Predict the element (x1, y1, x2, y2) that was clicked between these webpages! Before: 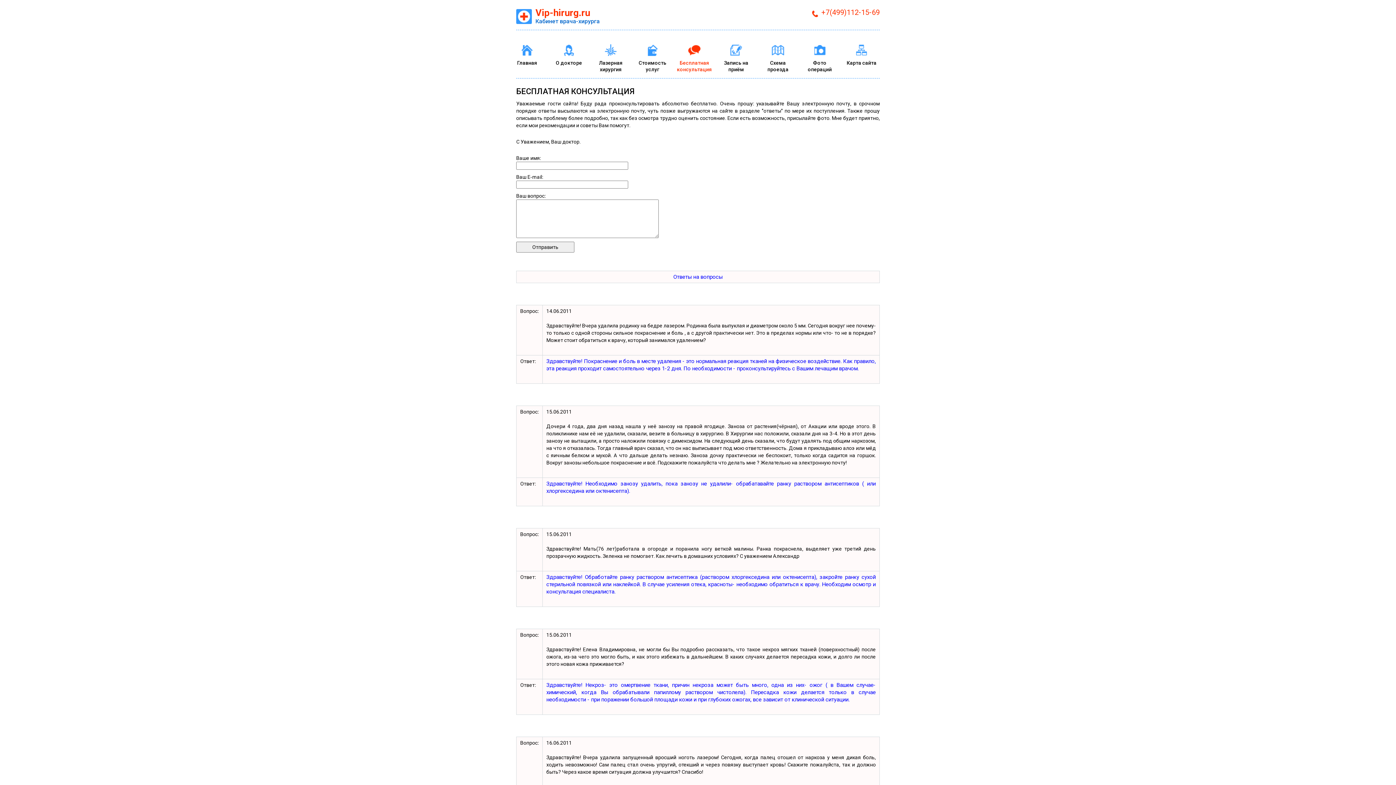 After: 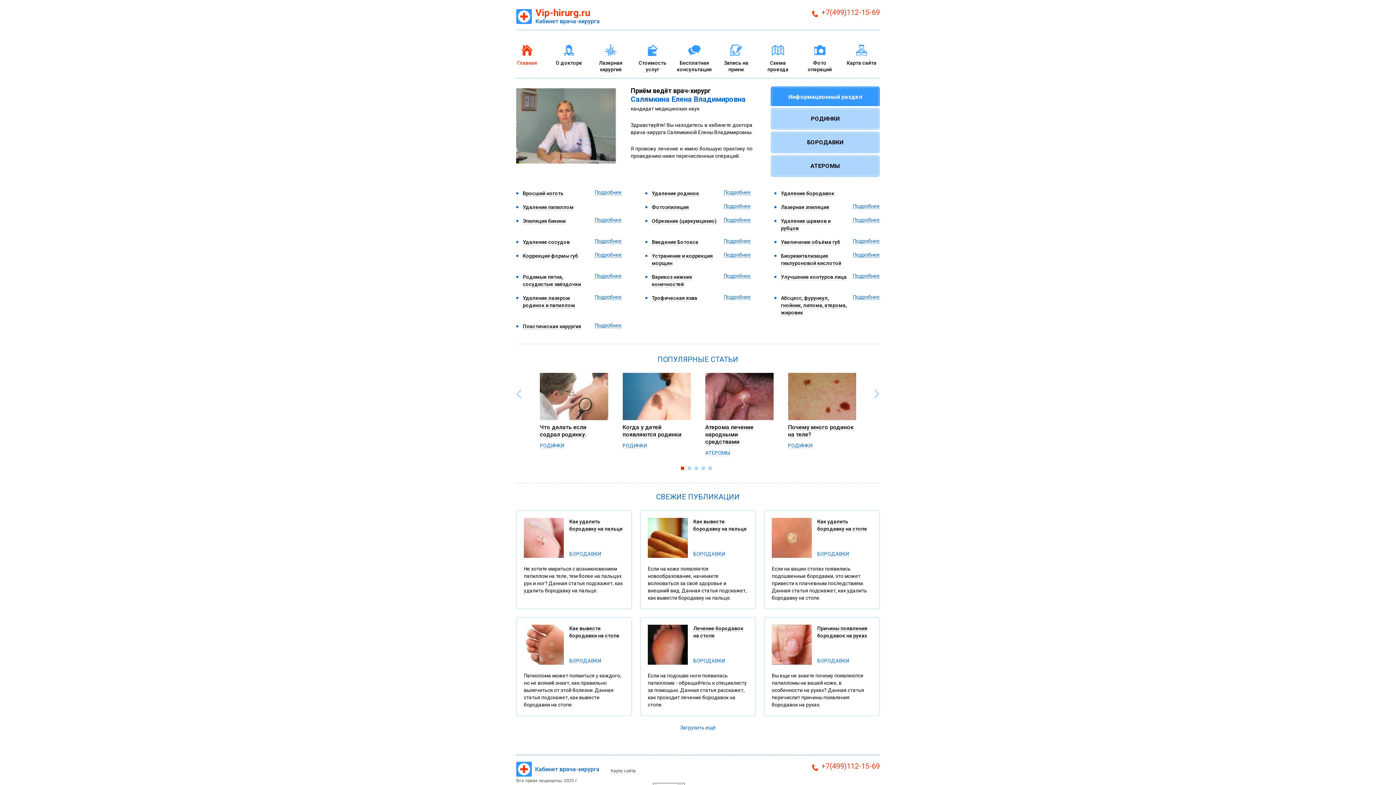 Action: label: Vip-hirurg.ru
Кабинет врача-хирурга bbox: (516, 8, 603, 24)